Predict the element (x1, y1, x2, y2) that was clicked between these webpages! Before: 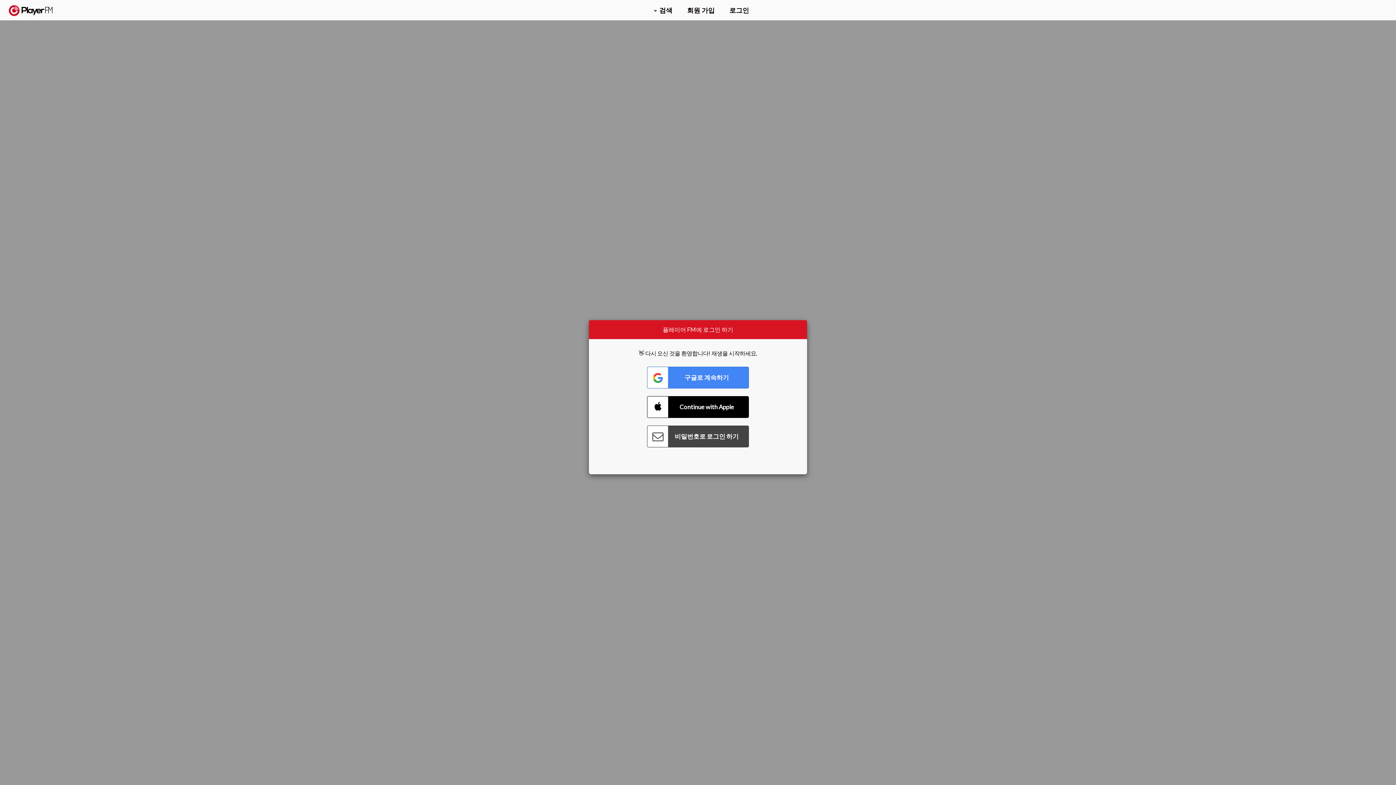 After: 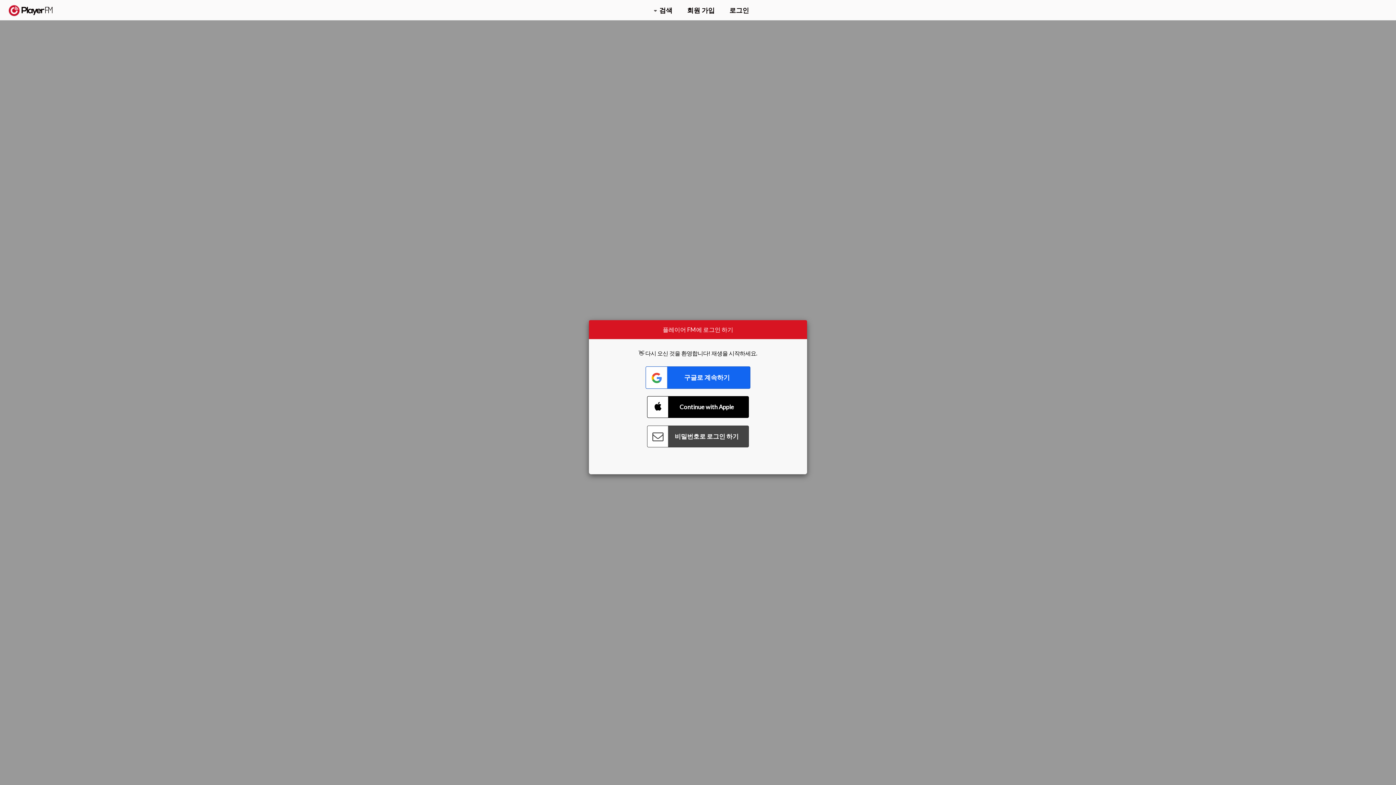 Action: label: Connect with Google bbox: (647, 366, 749, 388)